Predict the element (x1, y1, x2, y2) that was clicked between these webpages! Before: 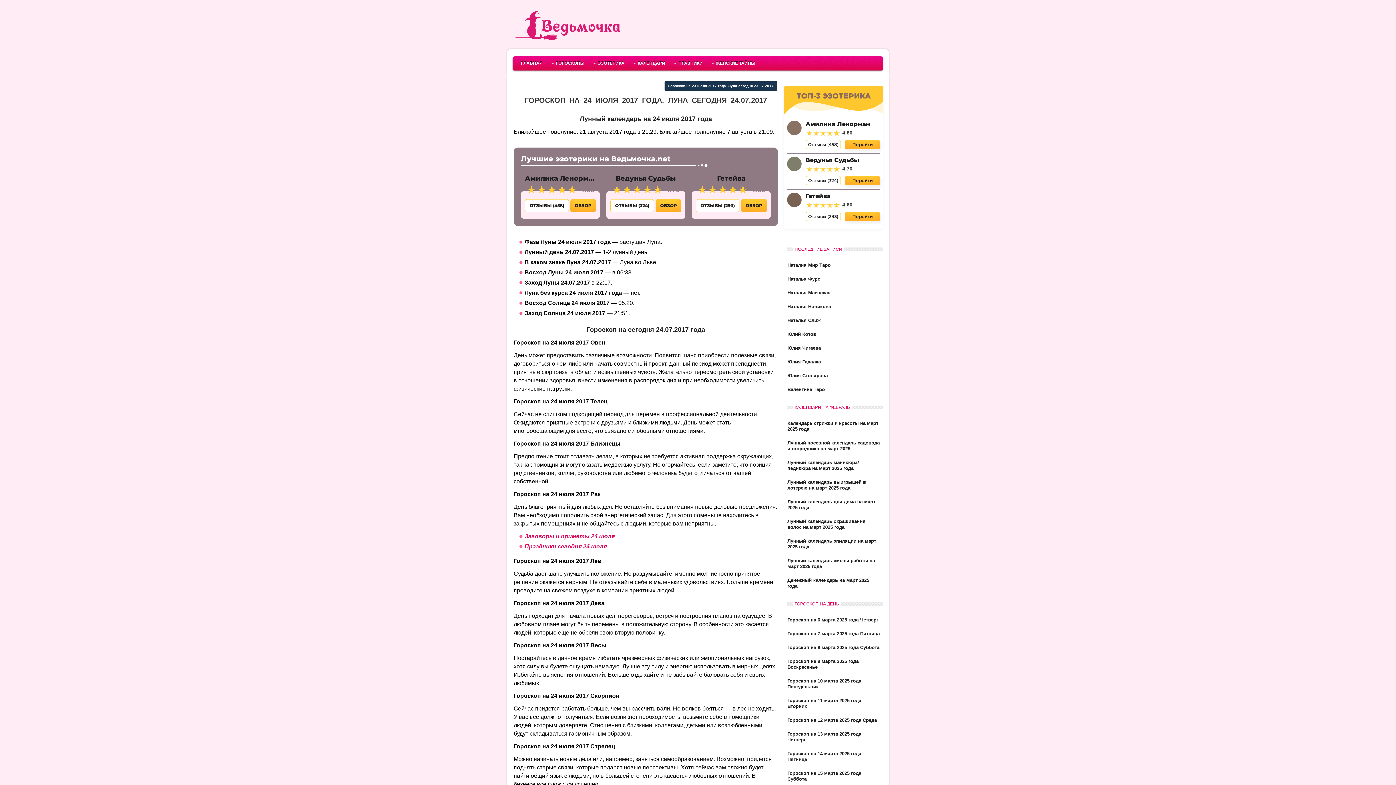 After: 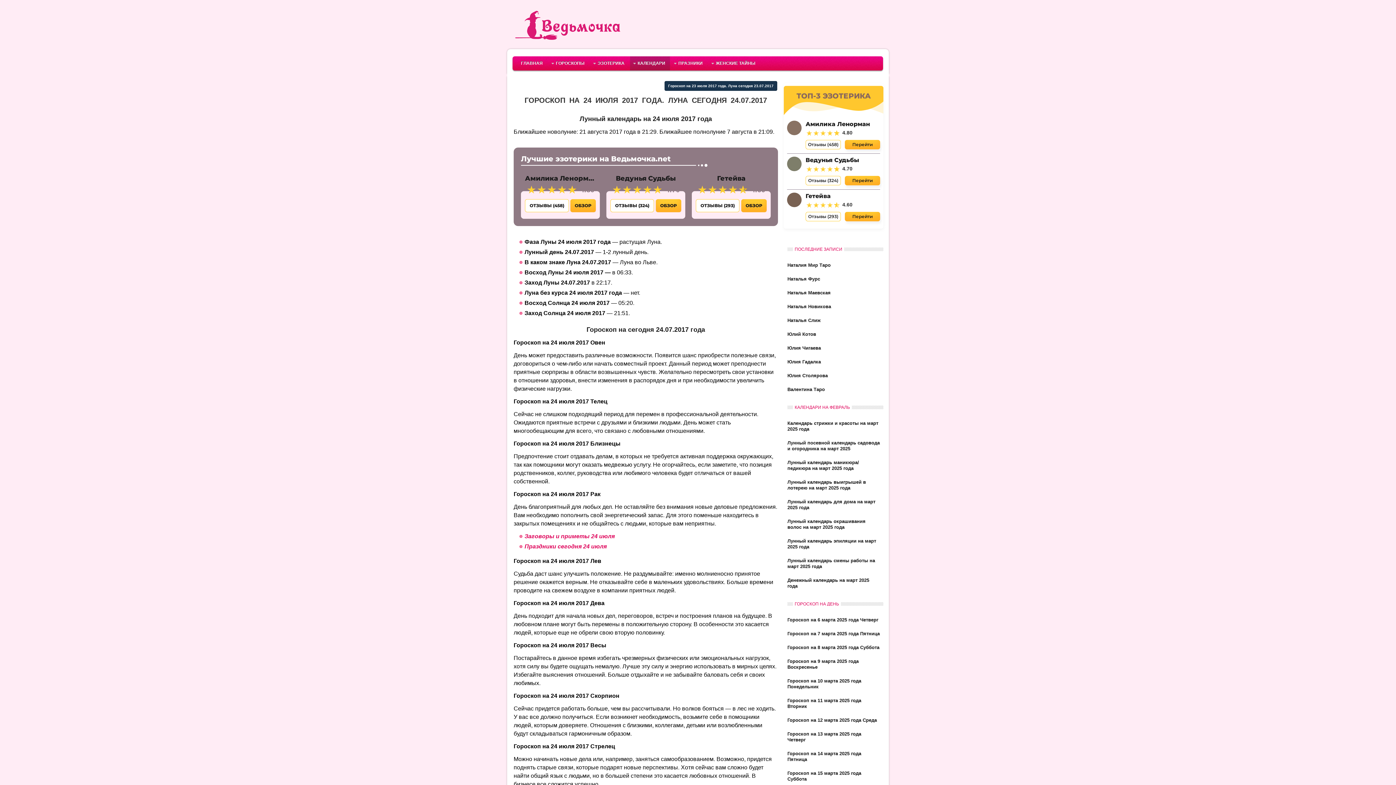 Action: label: КАЛЕНДАРИ bbox: (630, 56, 670, 70)